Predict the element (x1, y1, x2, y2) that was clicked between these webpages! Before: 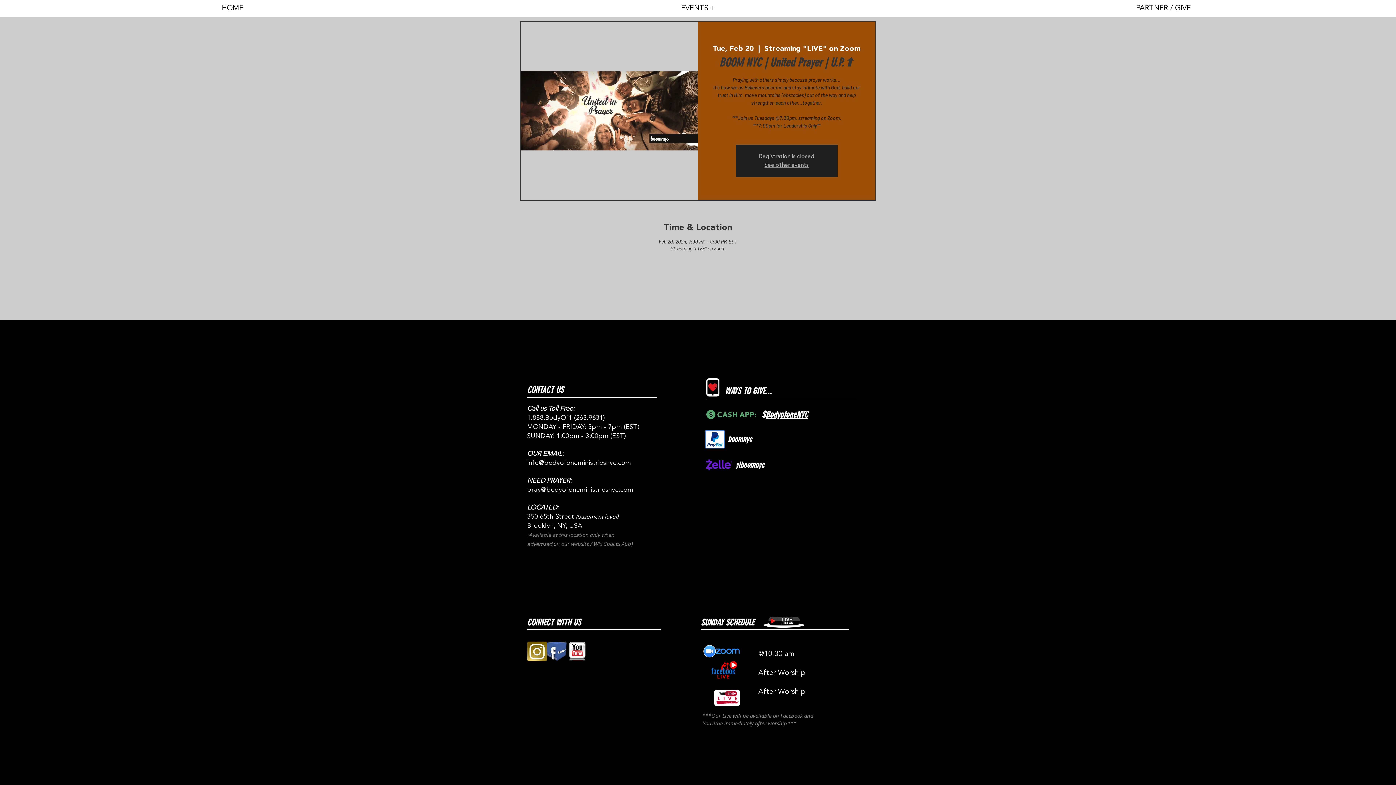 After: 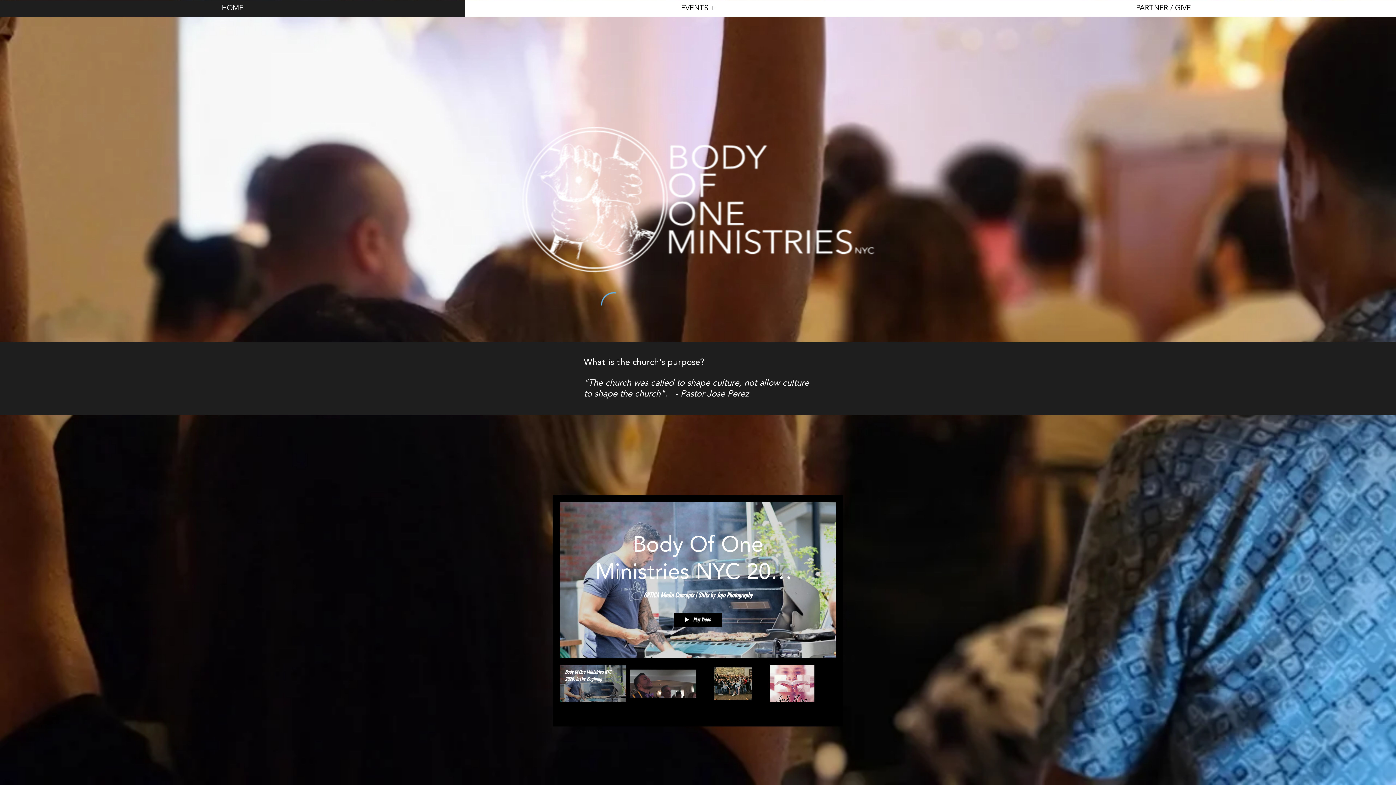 Action: label: See other events bbox: (764, 162, 809, 168)